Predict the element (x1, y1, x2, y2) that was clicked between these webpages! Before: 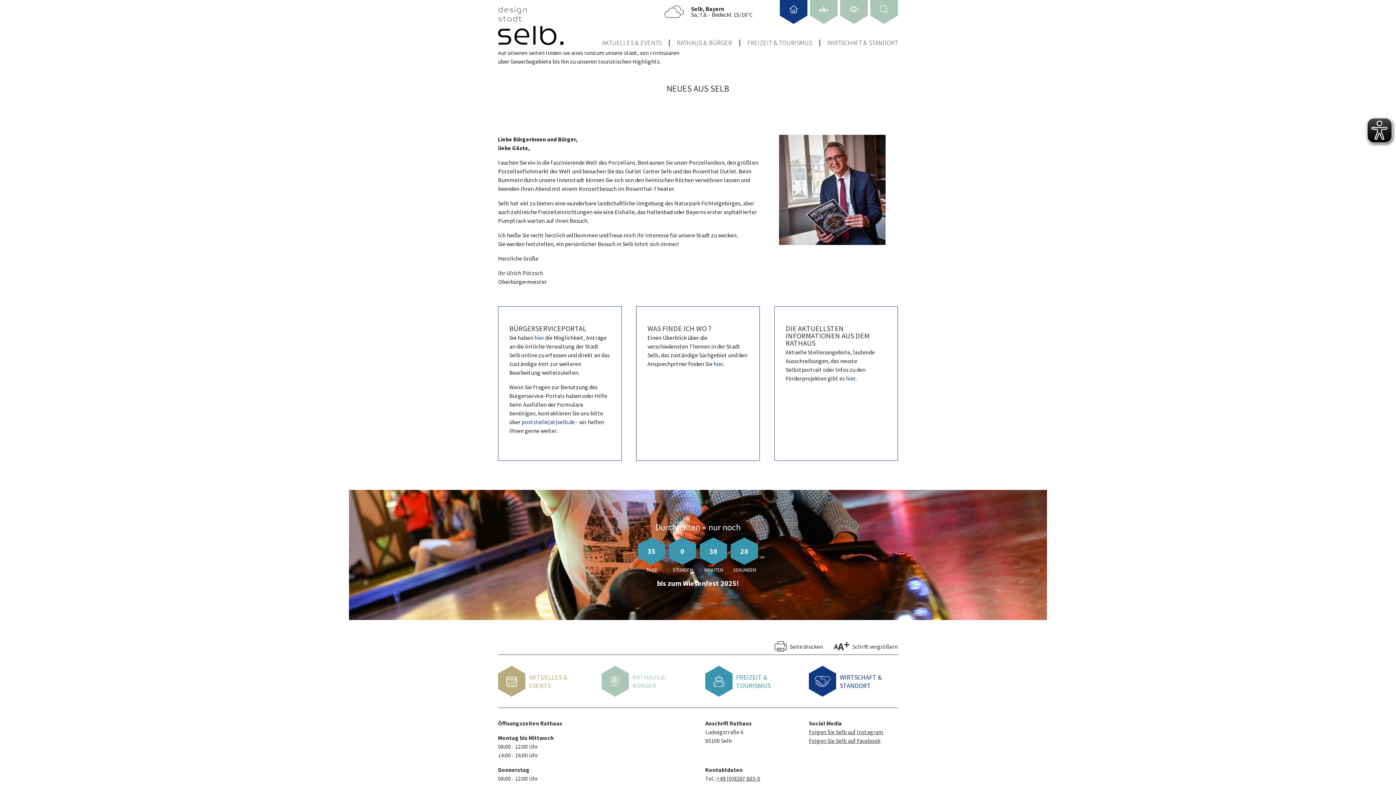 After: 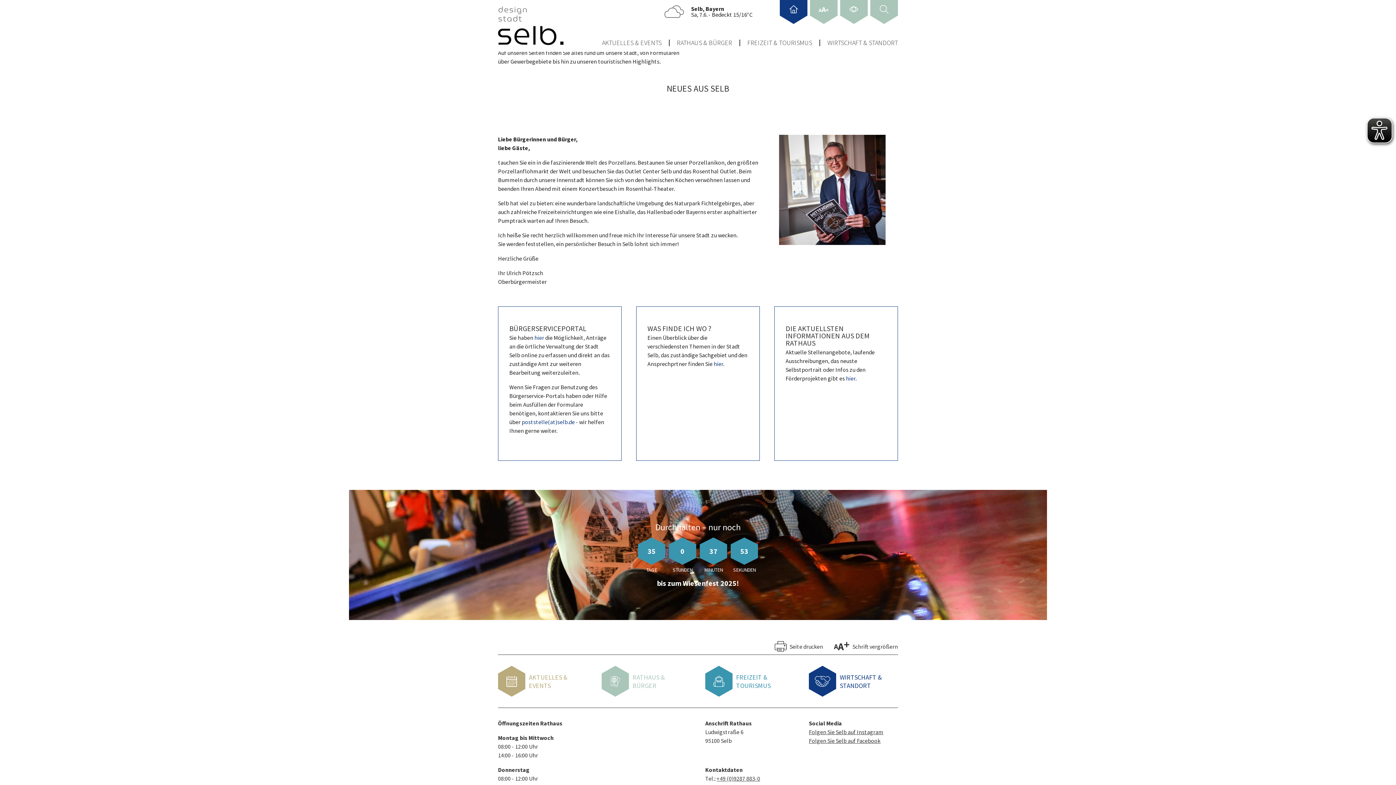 Action: label: +49 (0)9287 883-0 bbox: (716, 775, 760, 782)